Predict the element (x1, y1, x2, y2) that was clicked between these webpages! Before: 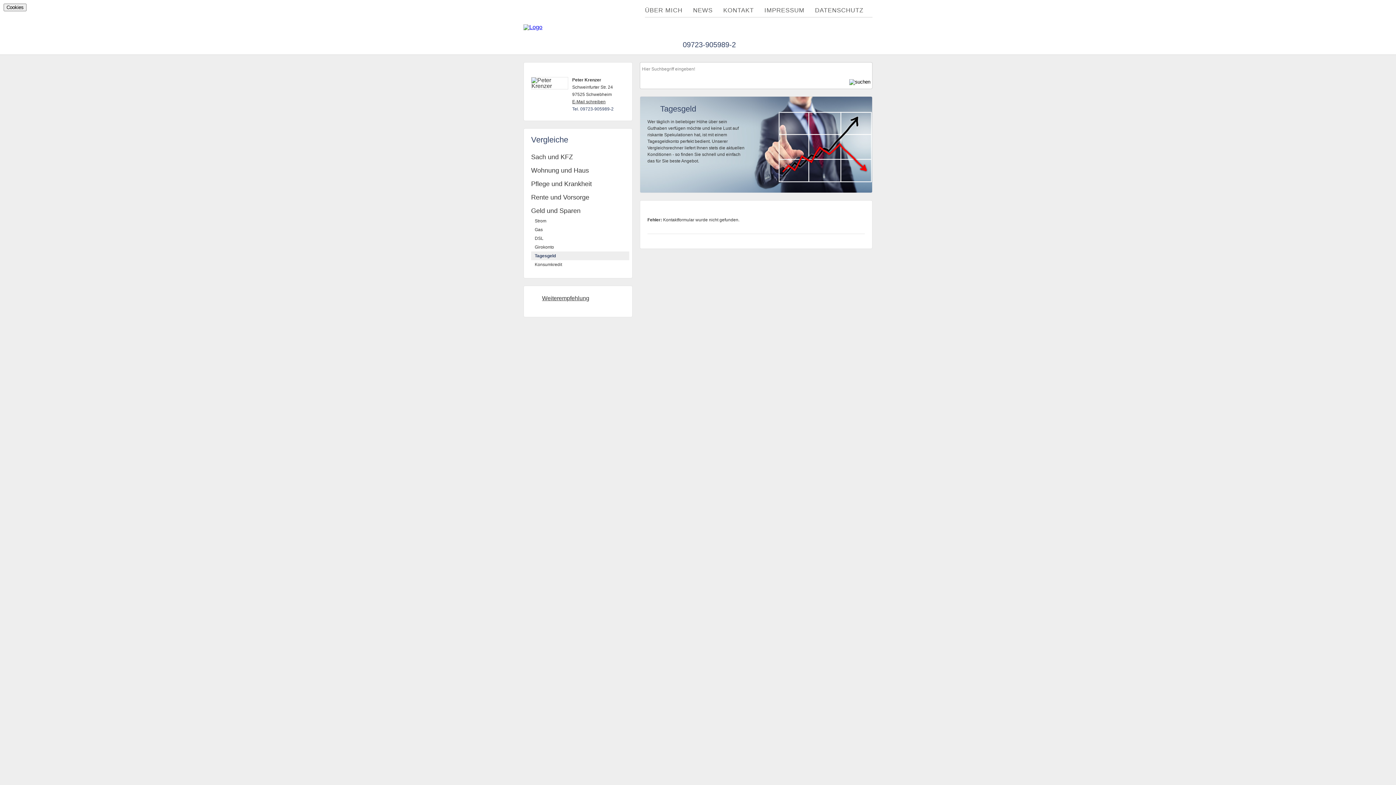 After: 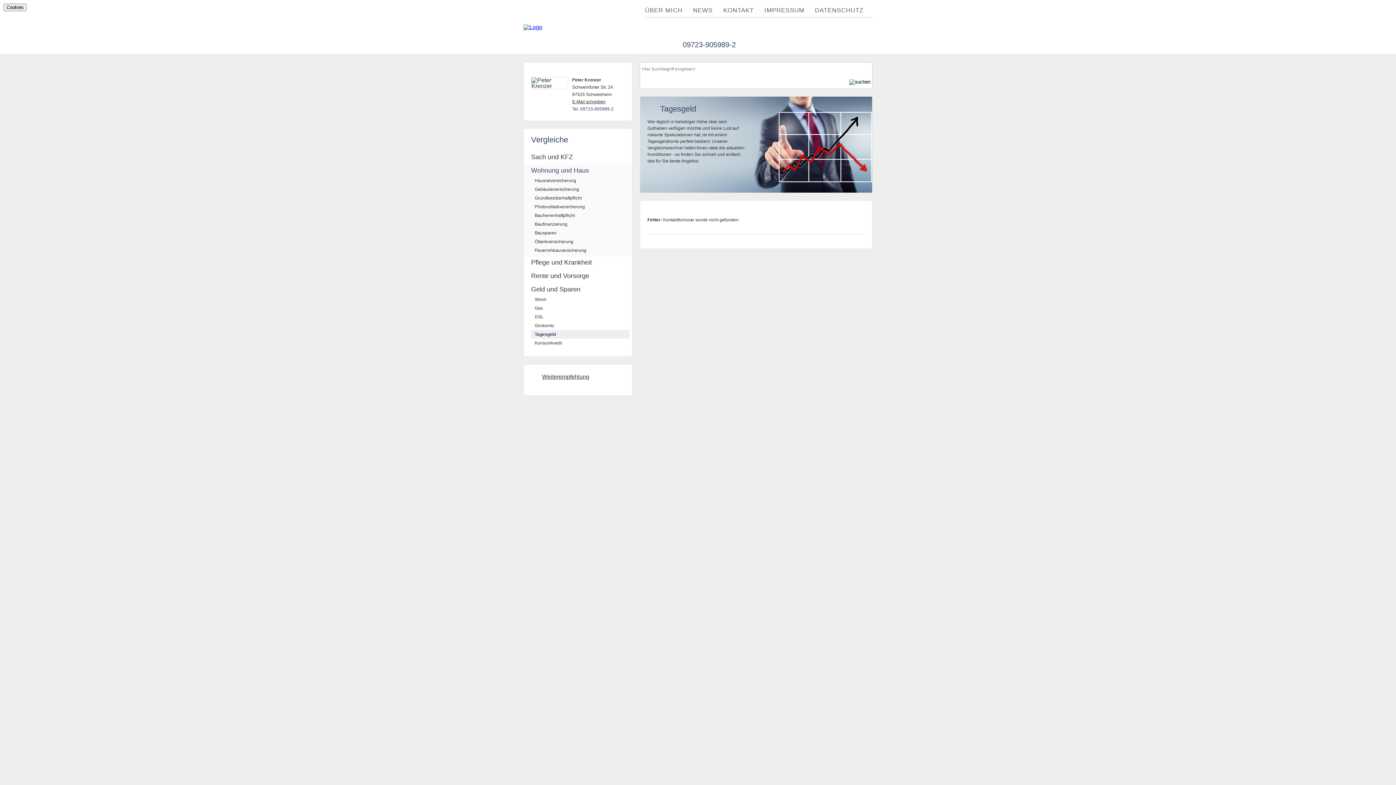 Action: label: Wohnung und Haus bbox: (531, 164, 625, 176)